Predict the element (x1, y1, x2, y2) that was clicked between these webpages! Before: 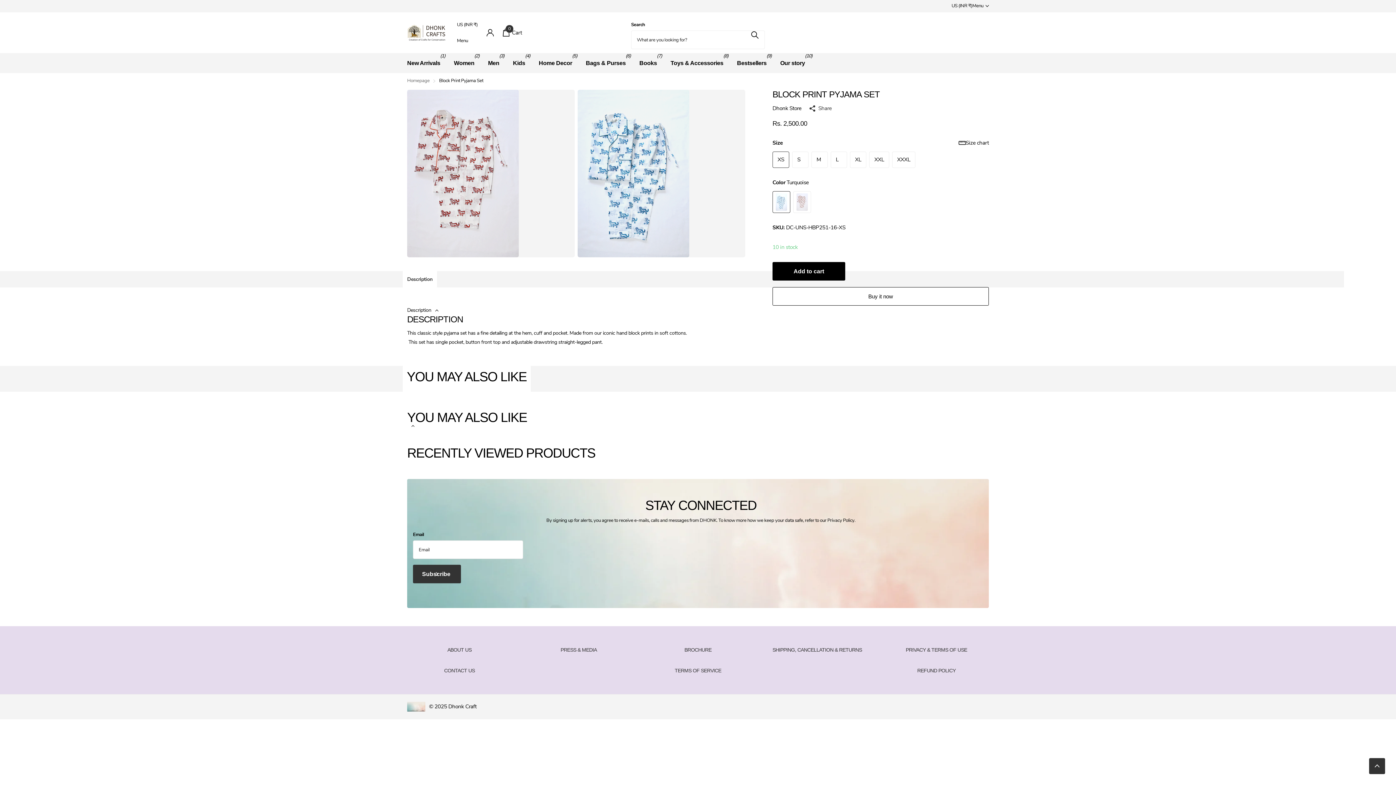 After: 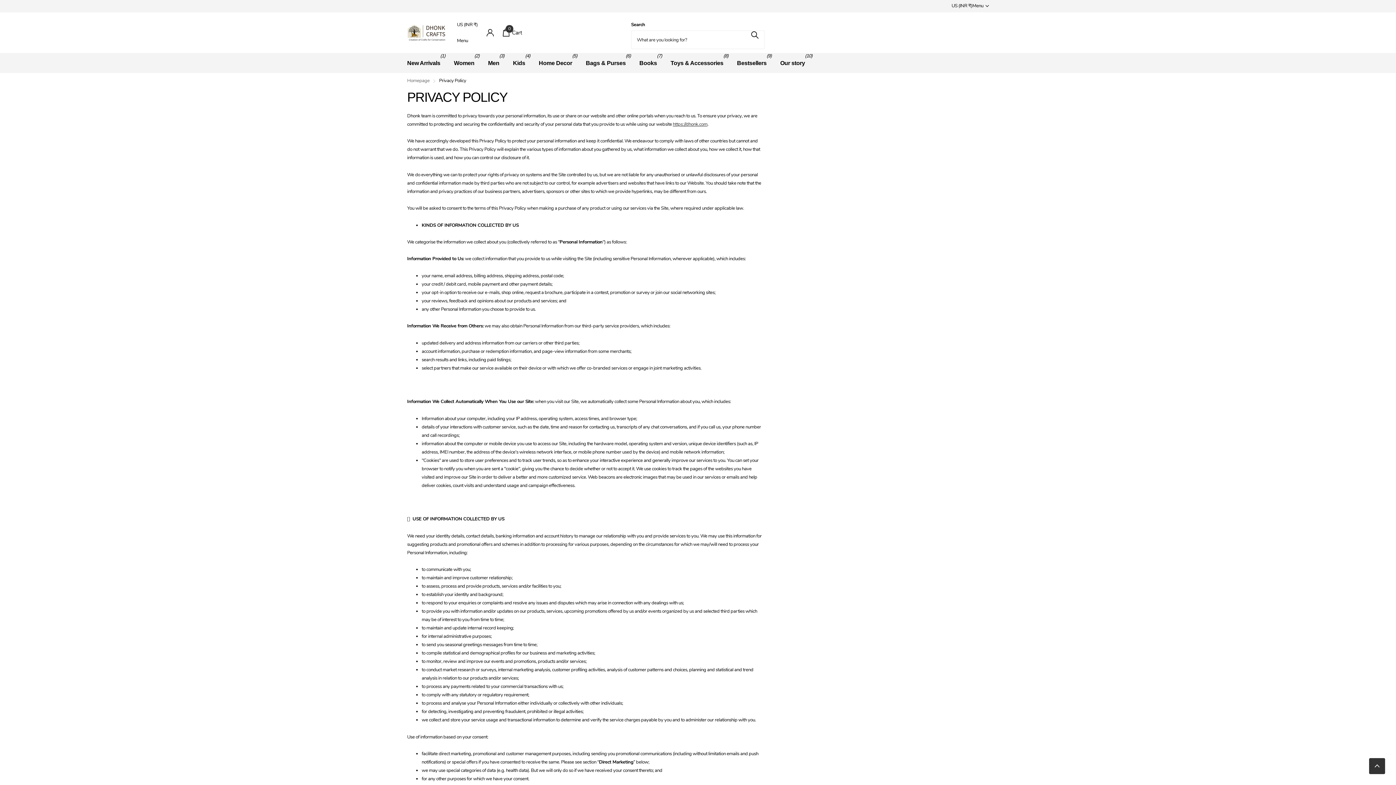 Action: label: PRIVACY & TERMS OF USE bbox: (906, 647, 967, 653)